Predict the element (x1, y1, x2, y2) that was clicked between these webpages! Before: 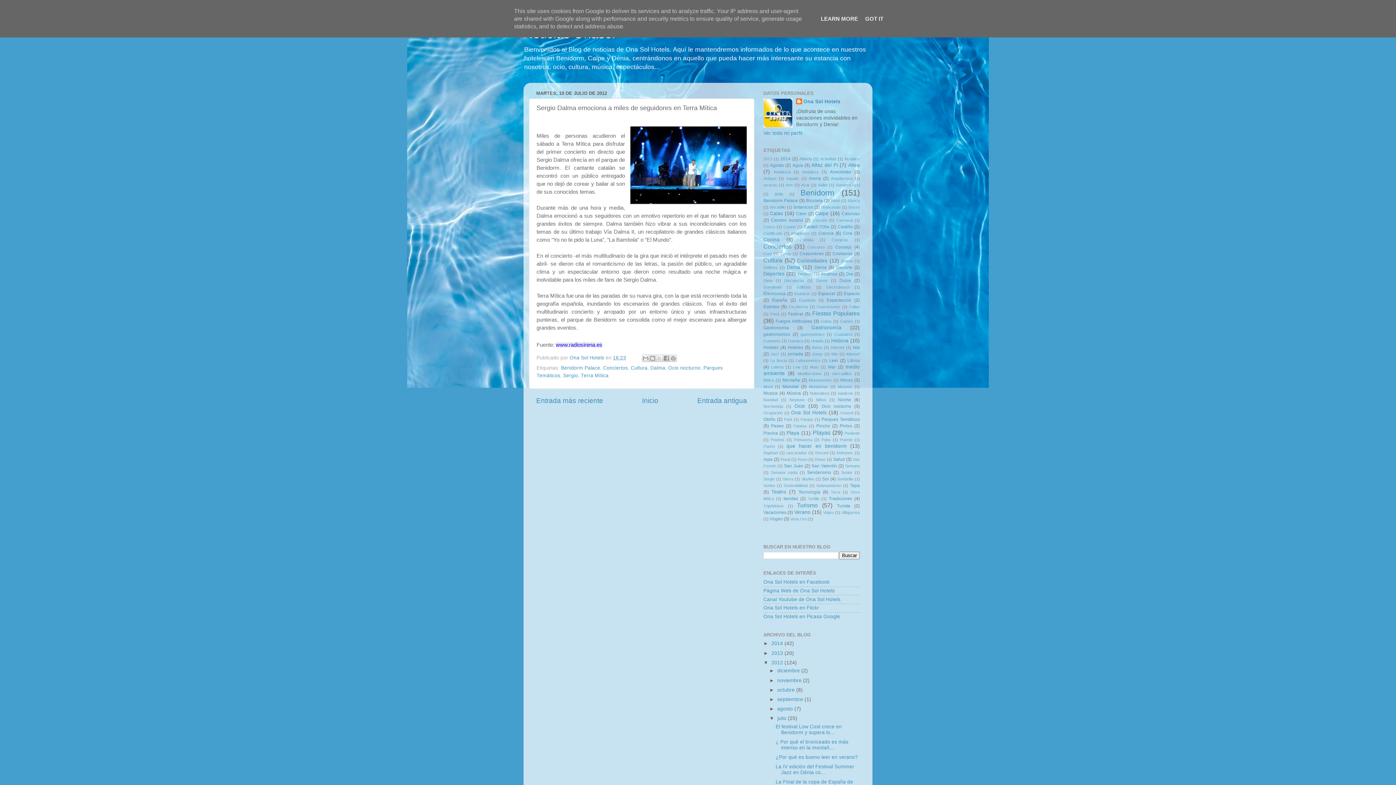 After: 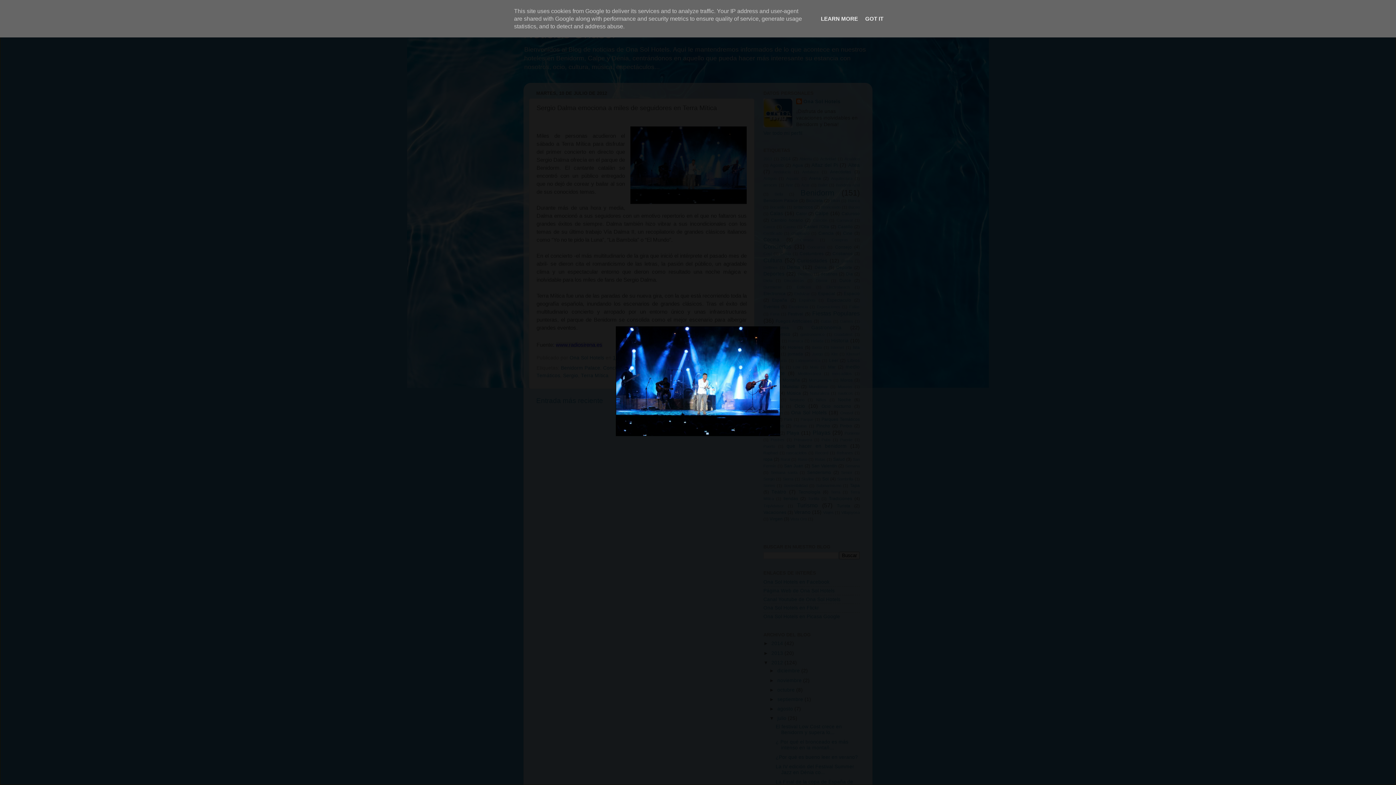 Action: bbox: (630, 126, 746, 205)